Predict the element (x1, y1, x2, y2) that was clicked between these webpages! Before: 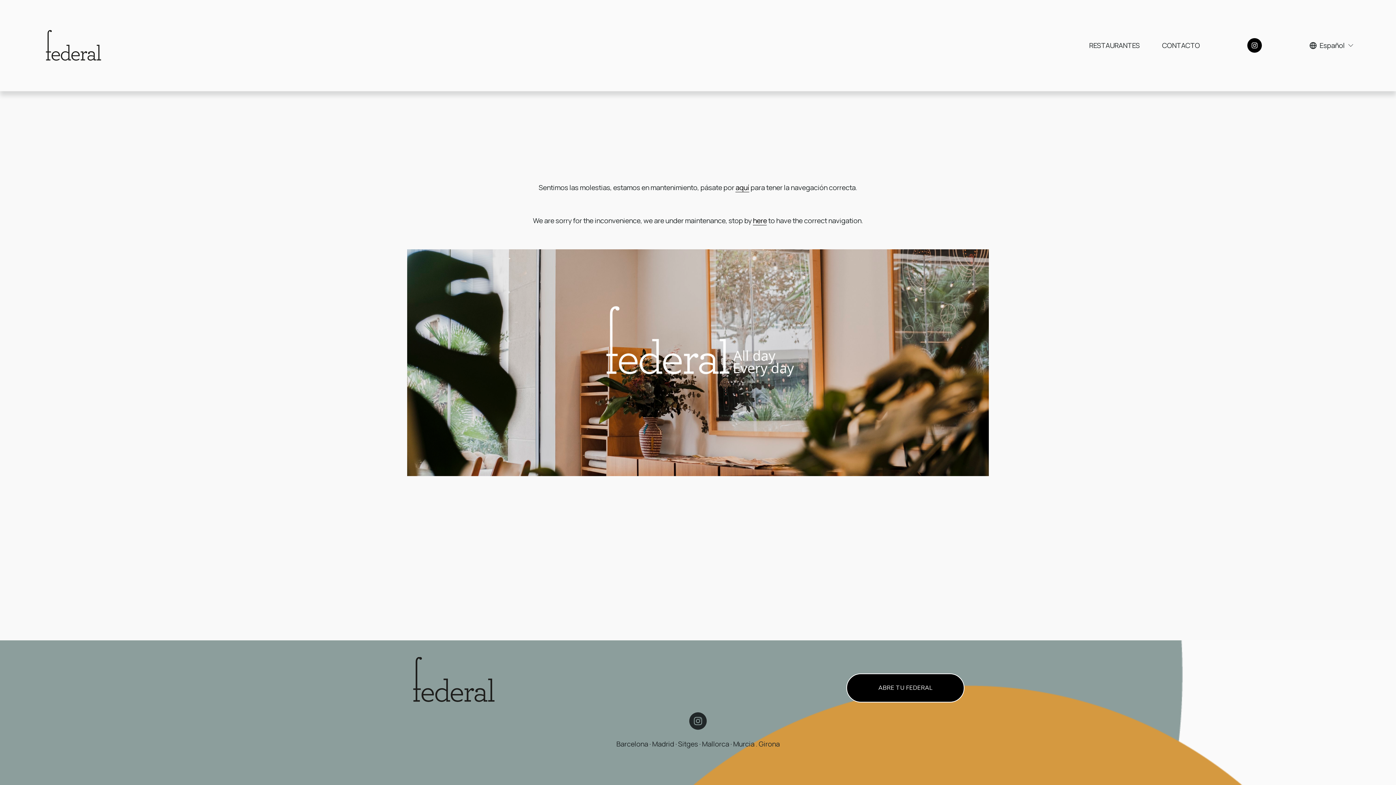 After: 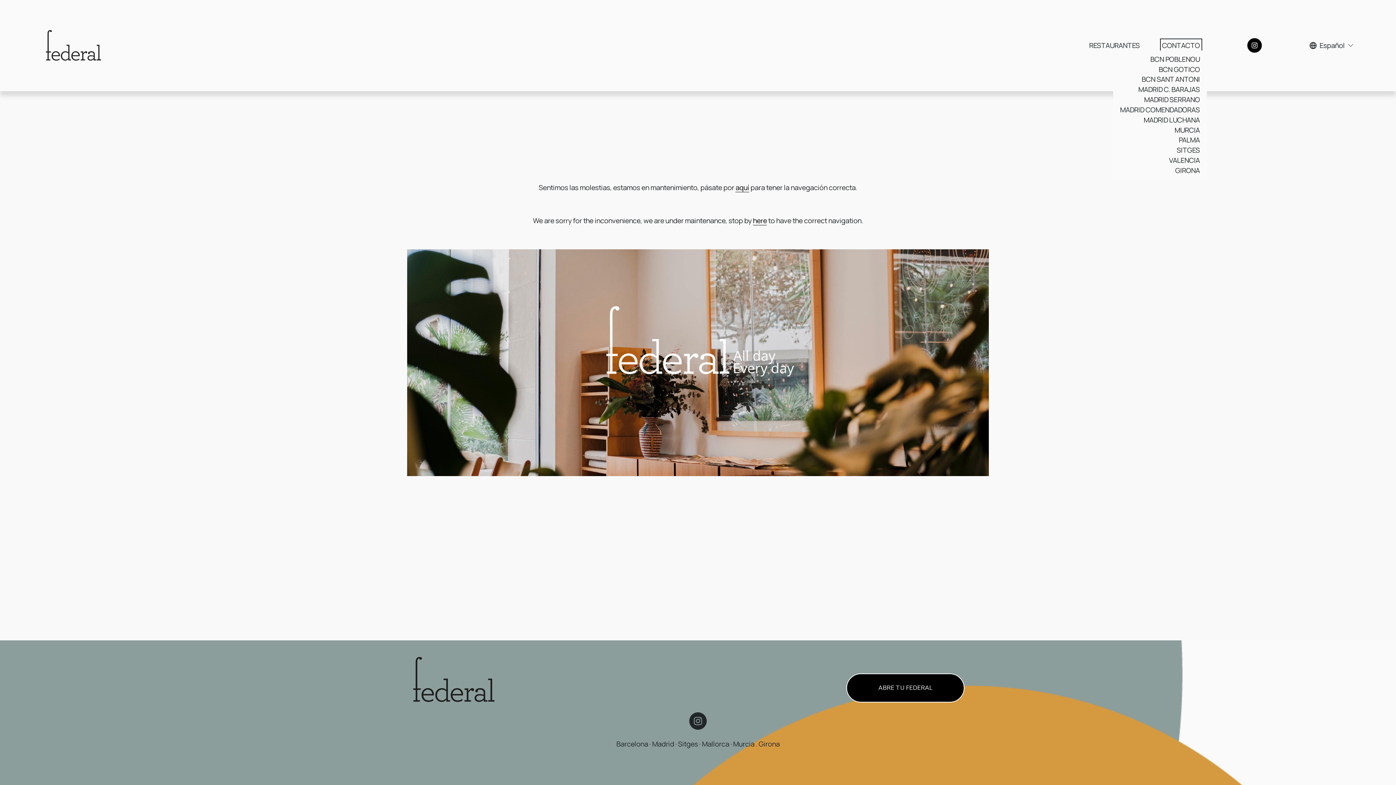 Action: label: folder dropdown bbox: (1162, 40, 1200, 50)